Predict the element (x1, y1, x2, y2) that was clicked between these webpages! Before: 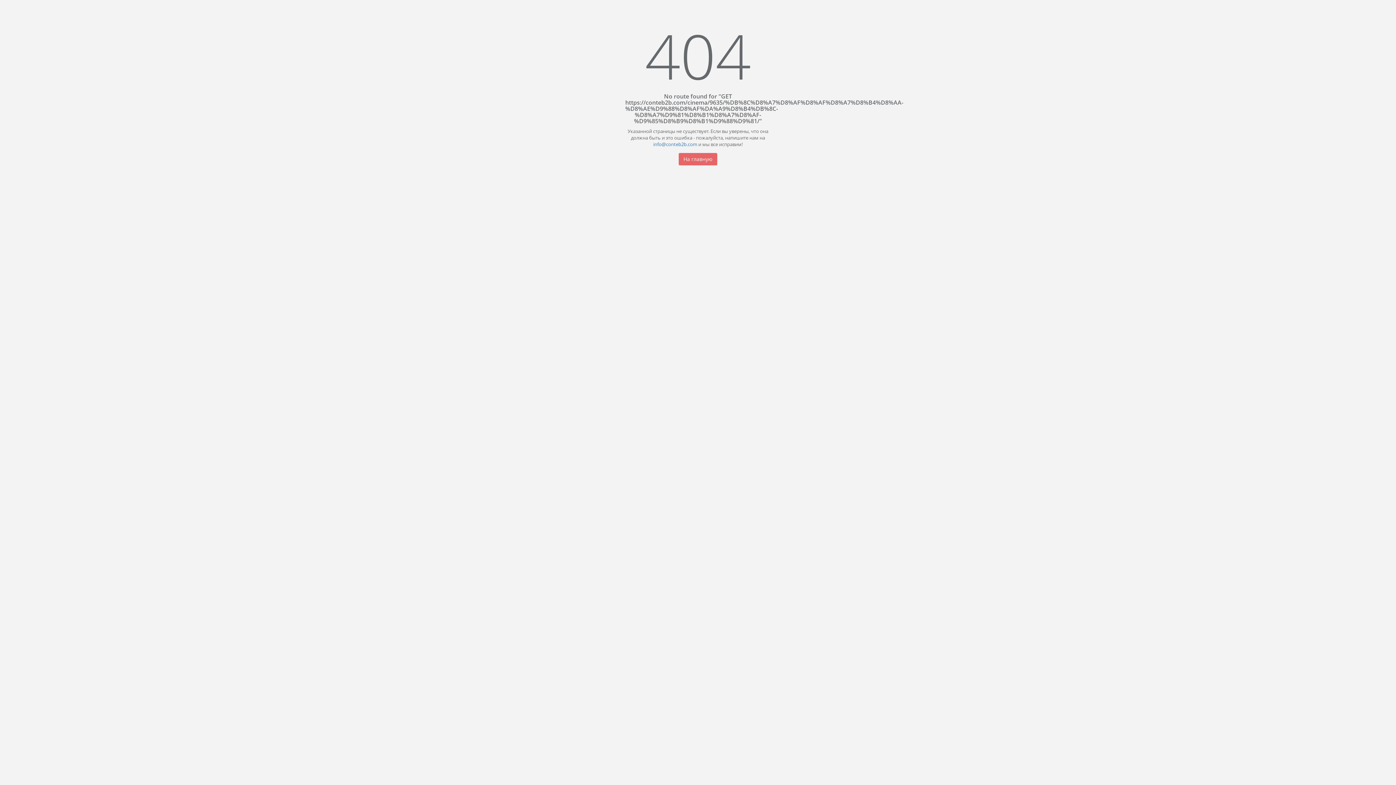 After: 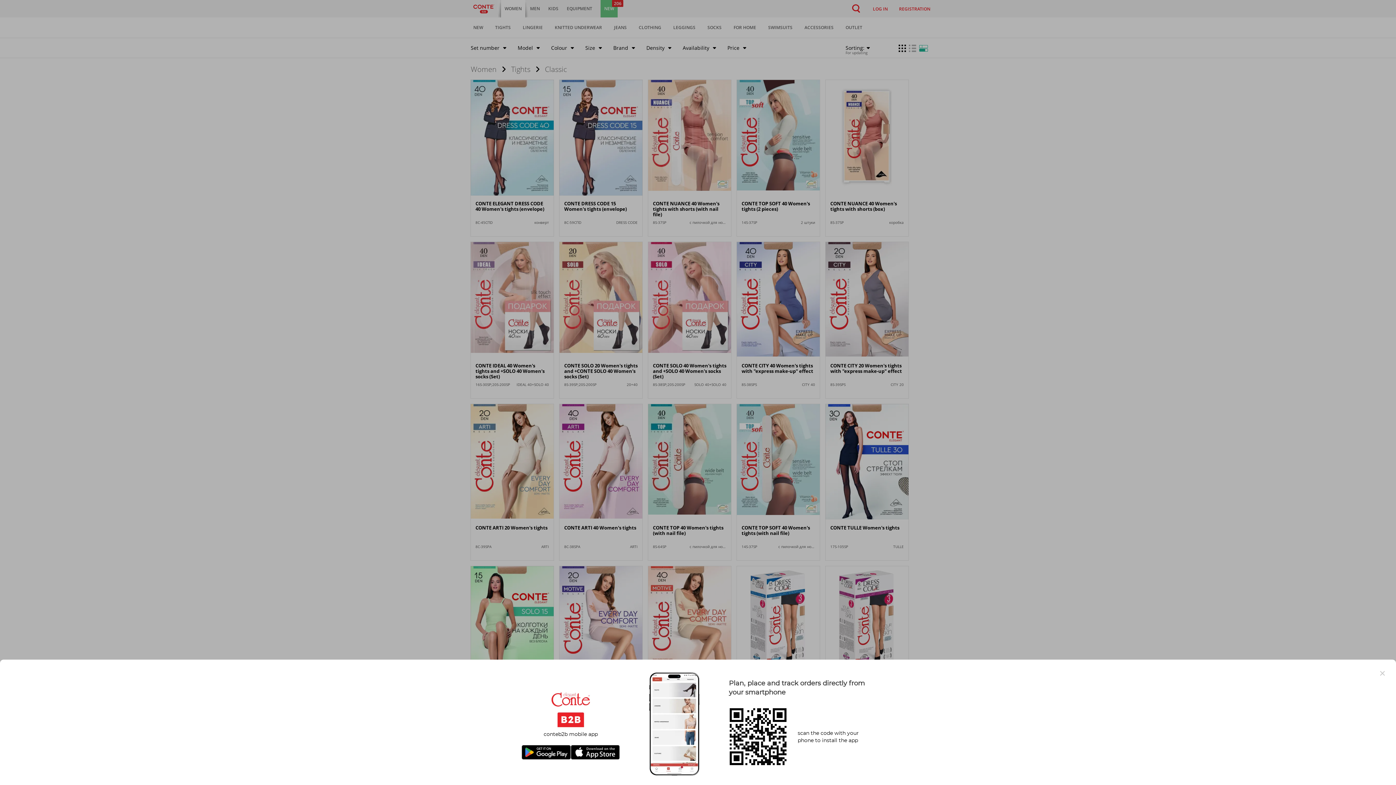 Action: label: На главную bbox: (678, 153, 717, 165)